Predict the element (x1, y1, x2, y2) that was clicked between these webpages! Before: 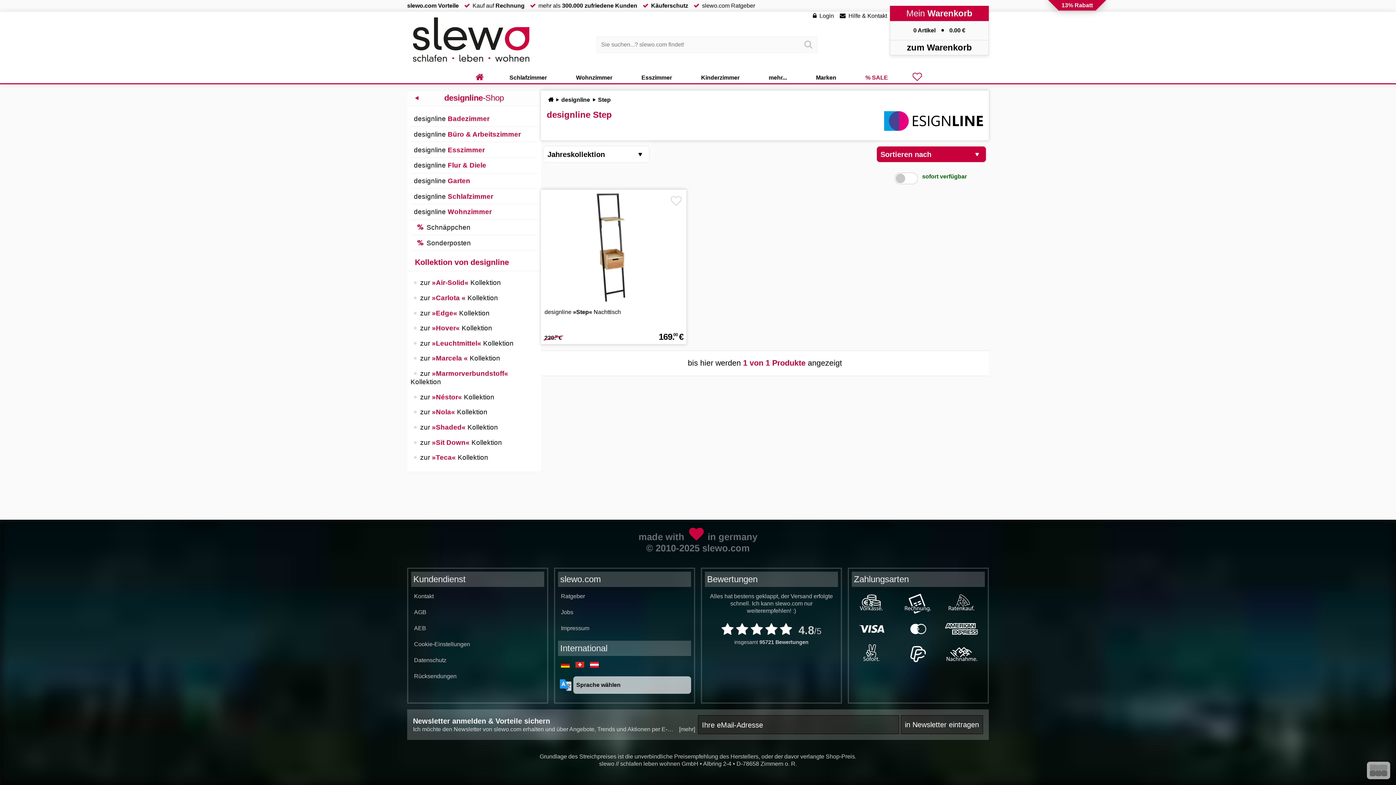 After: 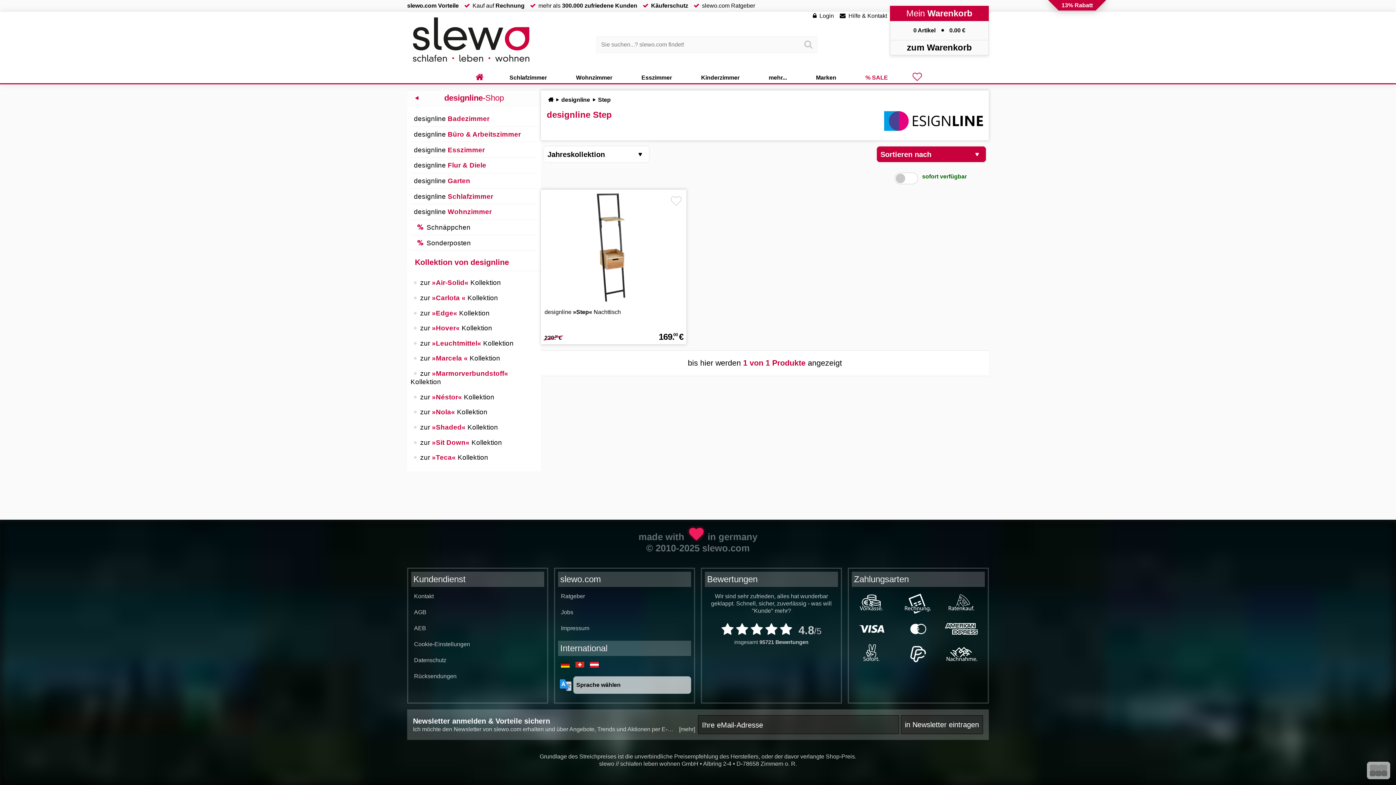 Action: bbox: (587, 659, 601, 670)